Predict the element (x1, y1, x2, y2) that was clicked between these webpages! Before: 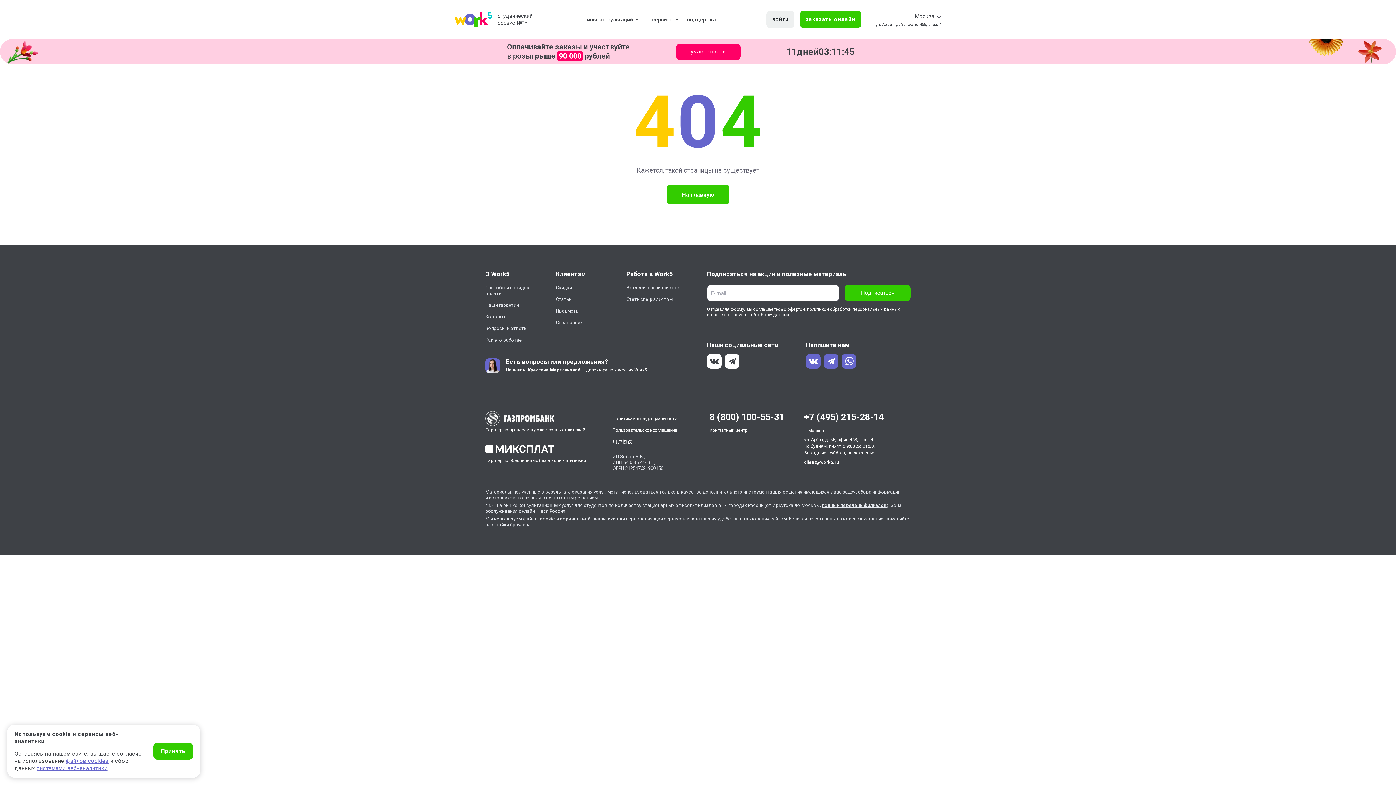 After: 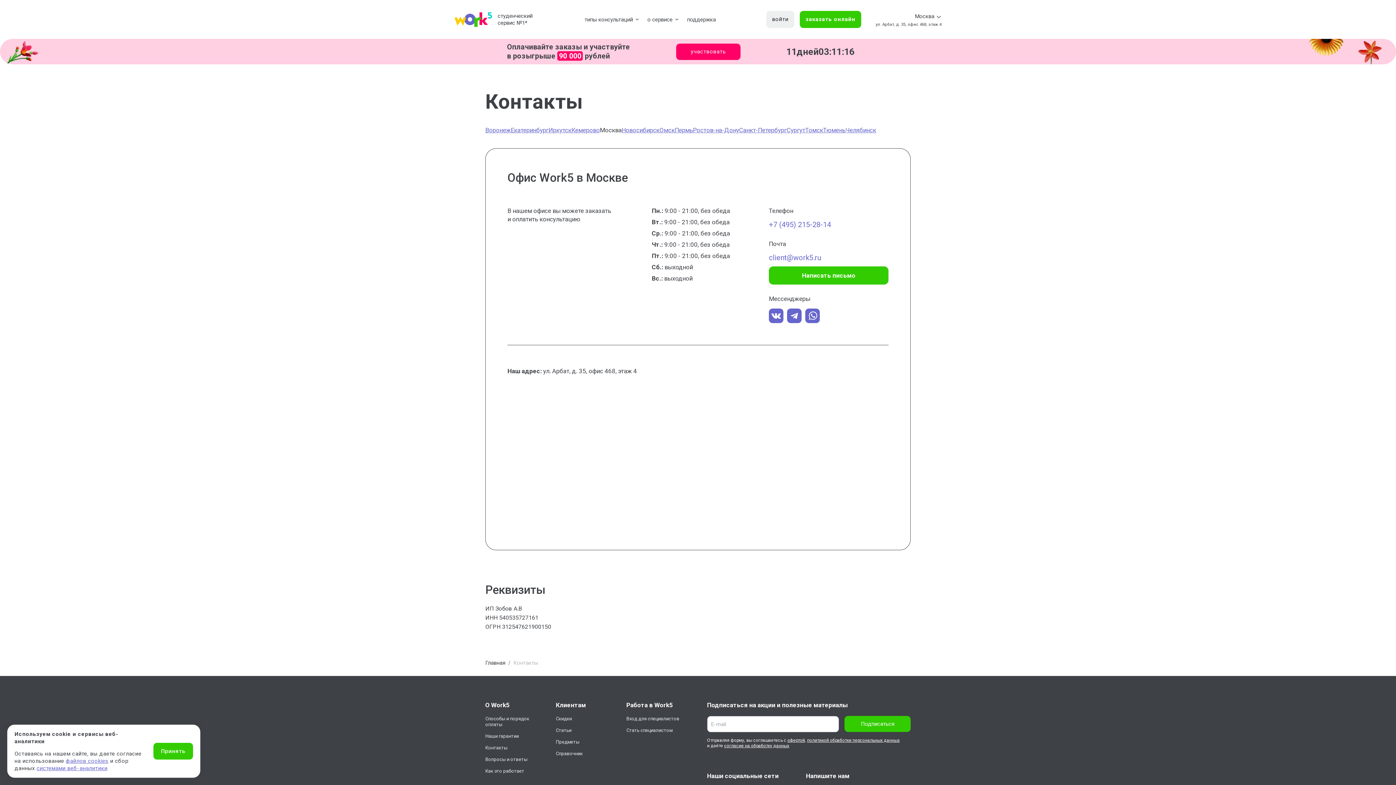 Action: bbox: (822, 502, 886, 508) label: полный перечень филиалов